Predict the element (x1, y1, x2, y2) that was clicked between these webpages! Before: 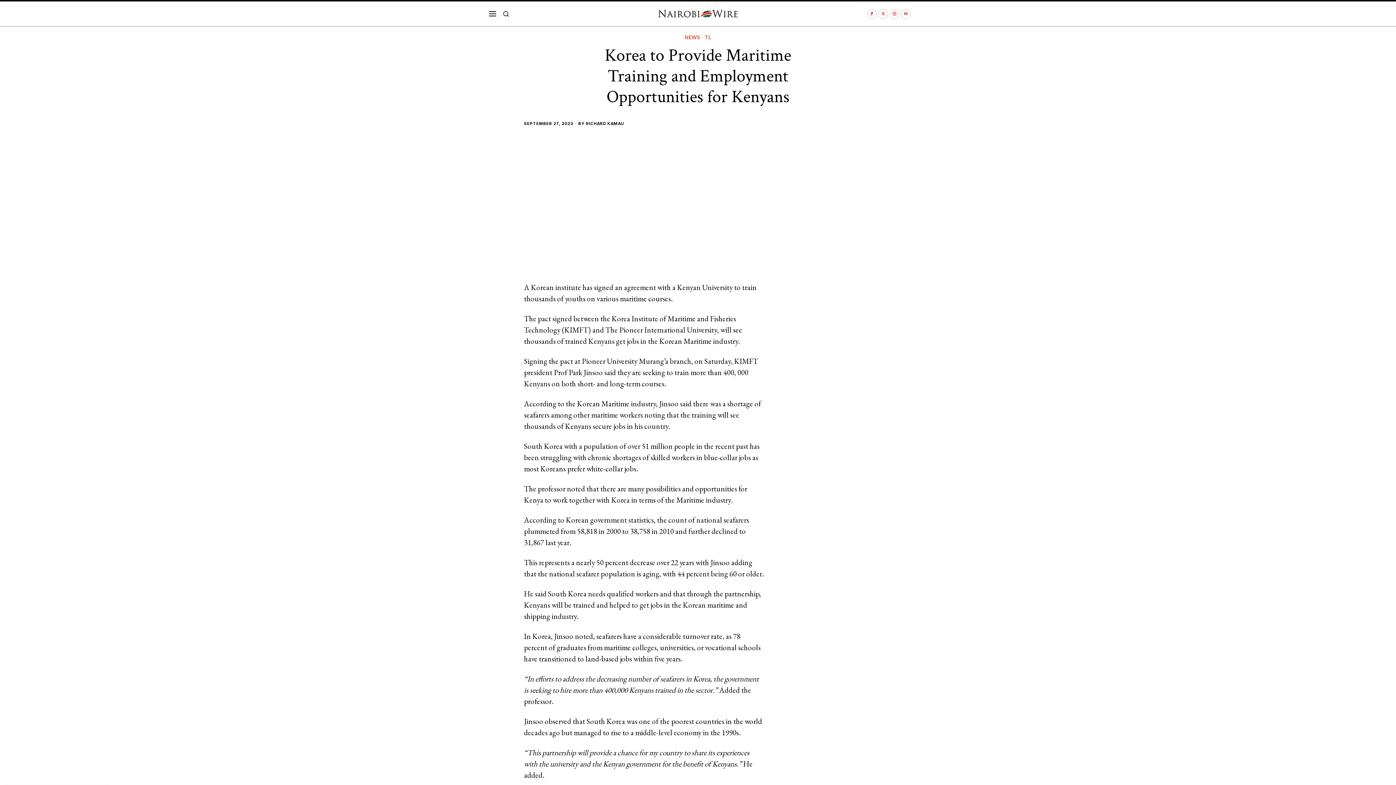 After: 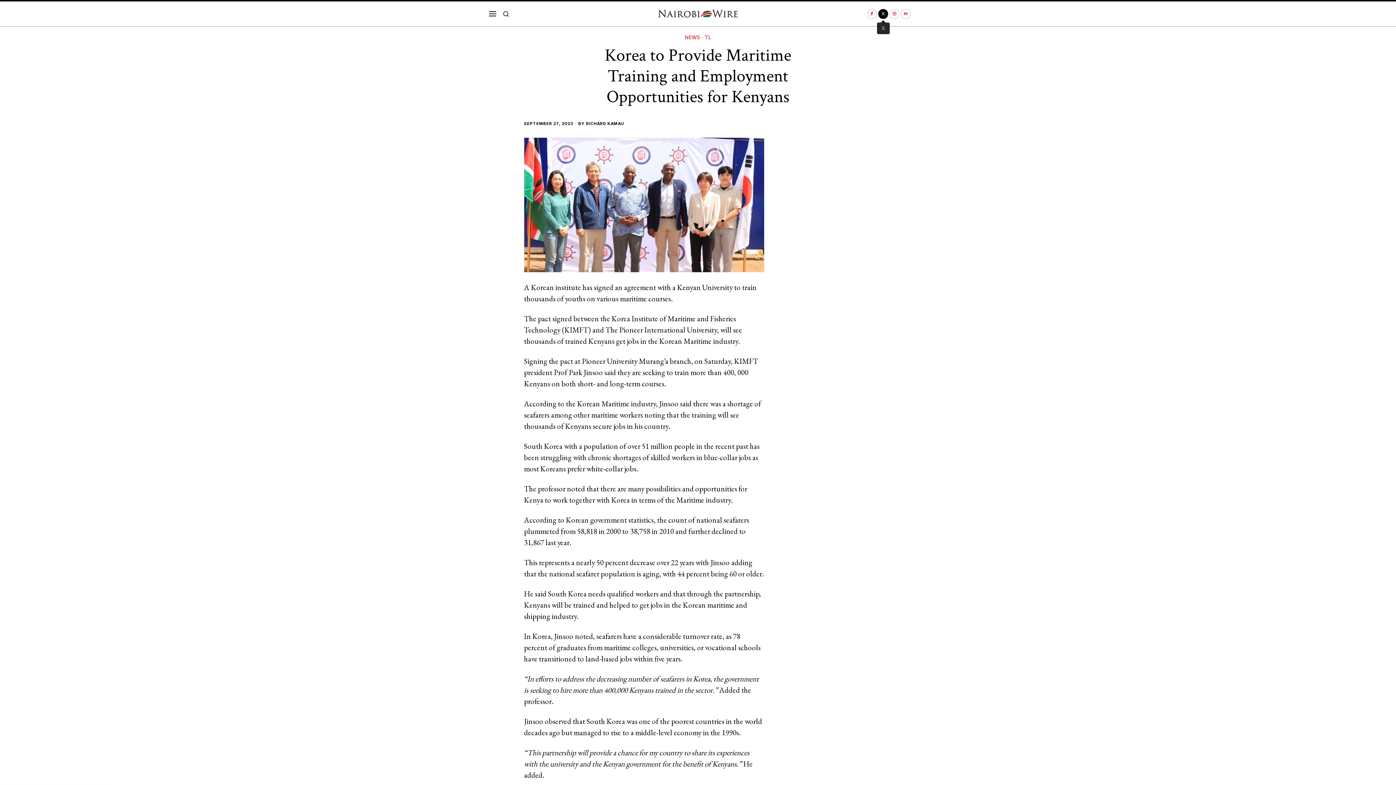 Action: label: X bbox: (878, 8, 888, 18)